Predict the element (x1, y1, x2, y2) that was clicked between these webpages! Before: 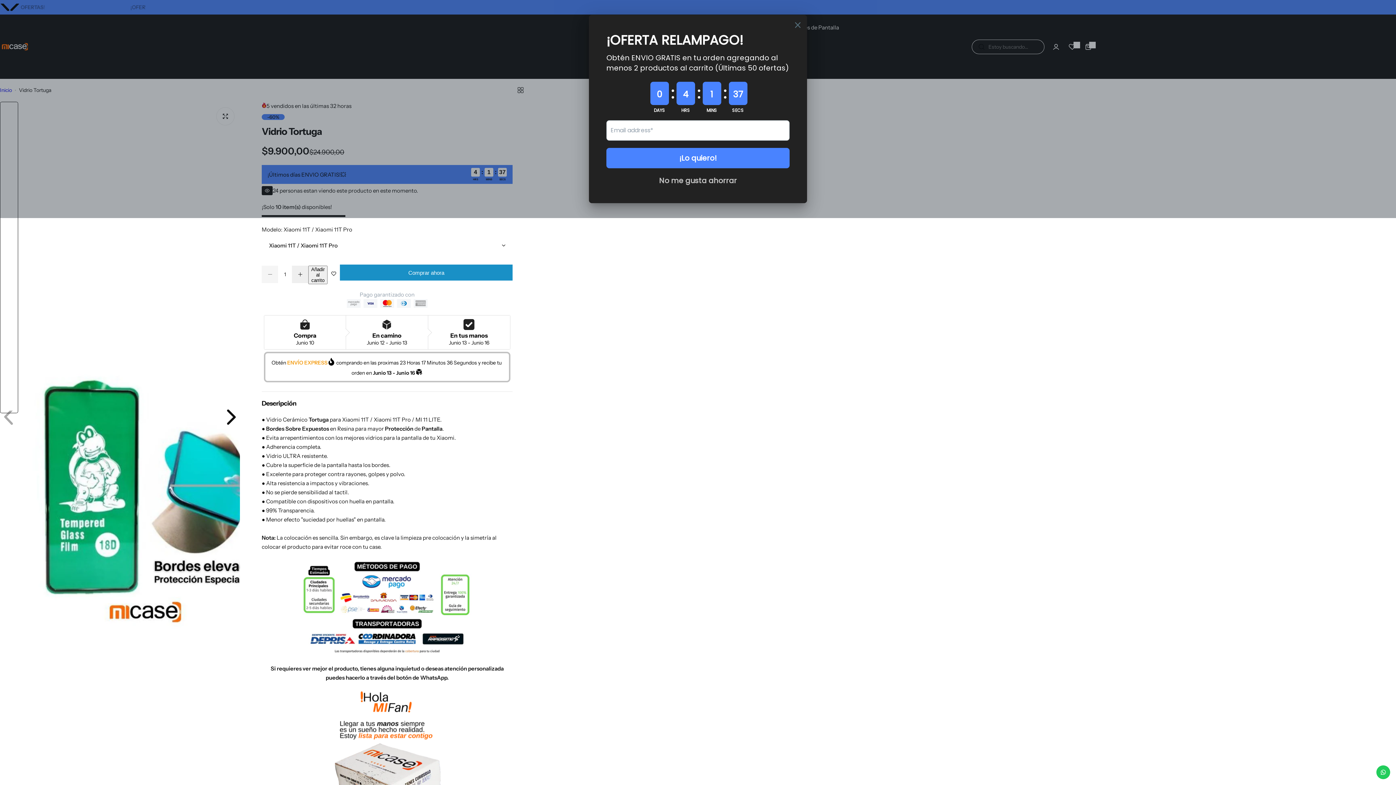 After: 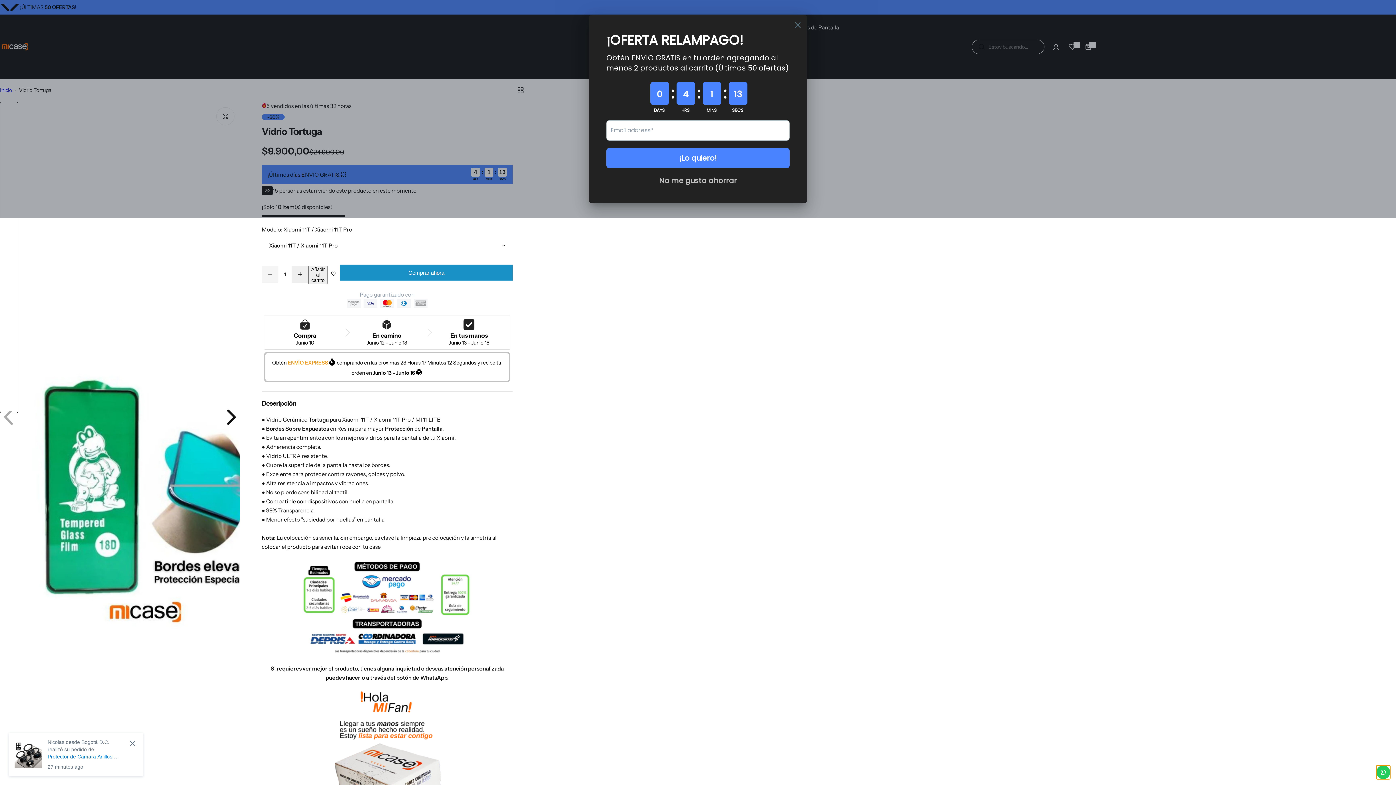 Action: bbox: (1376, 765, 1390, 779) label: Contact us